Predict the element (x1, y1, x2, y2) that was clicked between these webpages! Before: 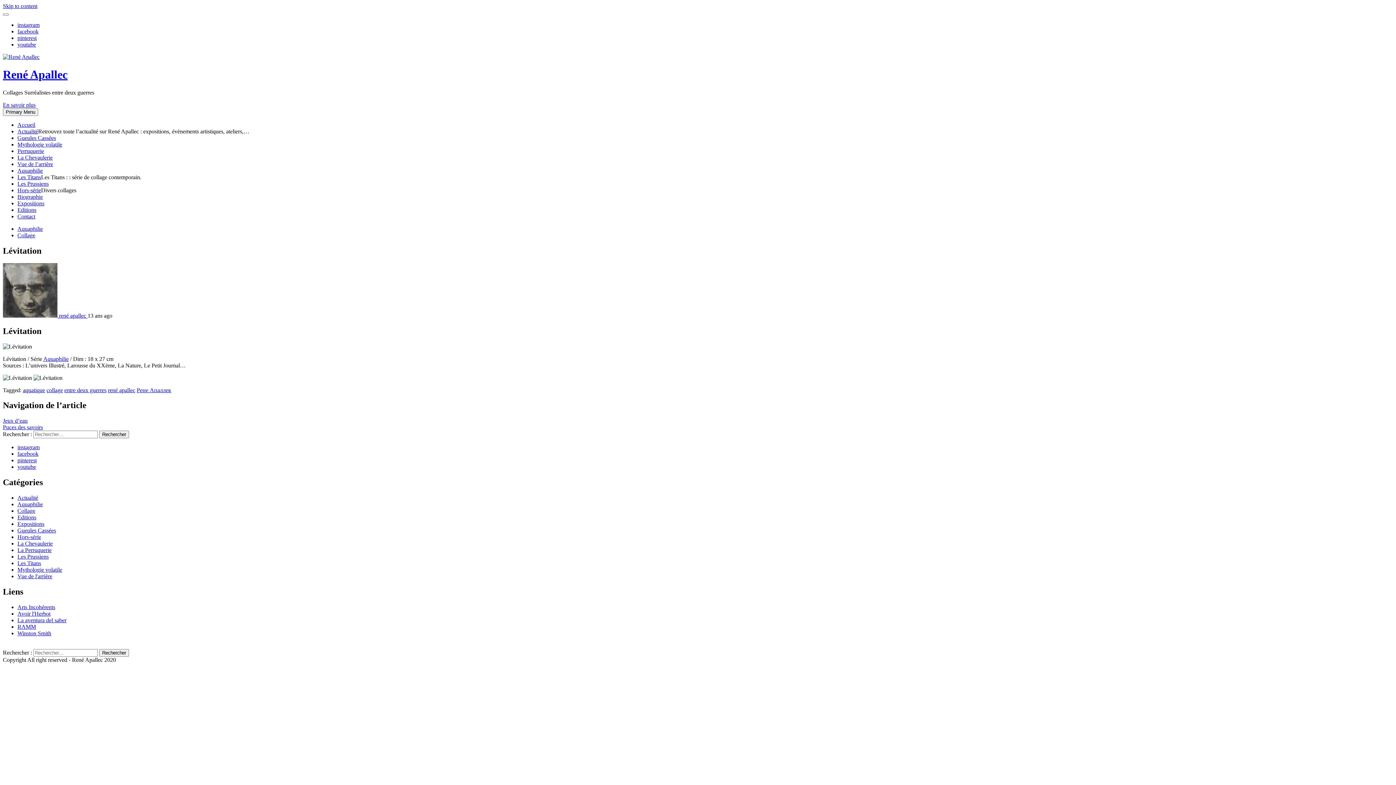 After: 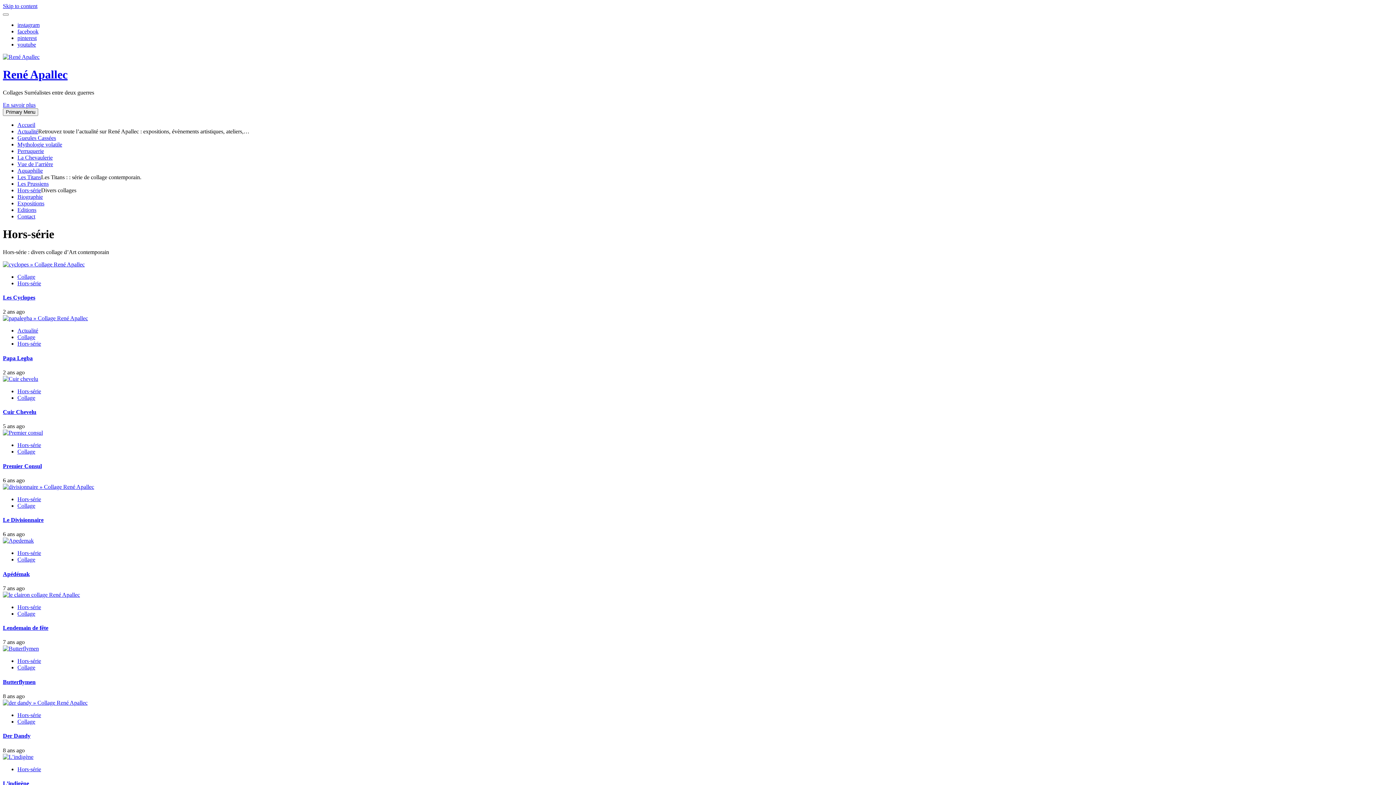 Action: bbox: (17, 187, 41, 193) label: Hors-série